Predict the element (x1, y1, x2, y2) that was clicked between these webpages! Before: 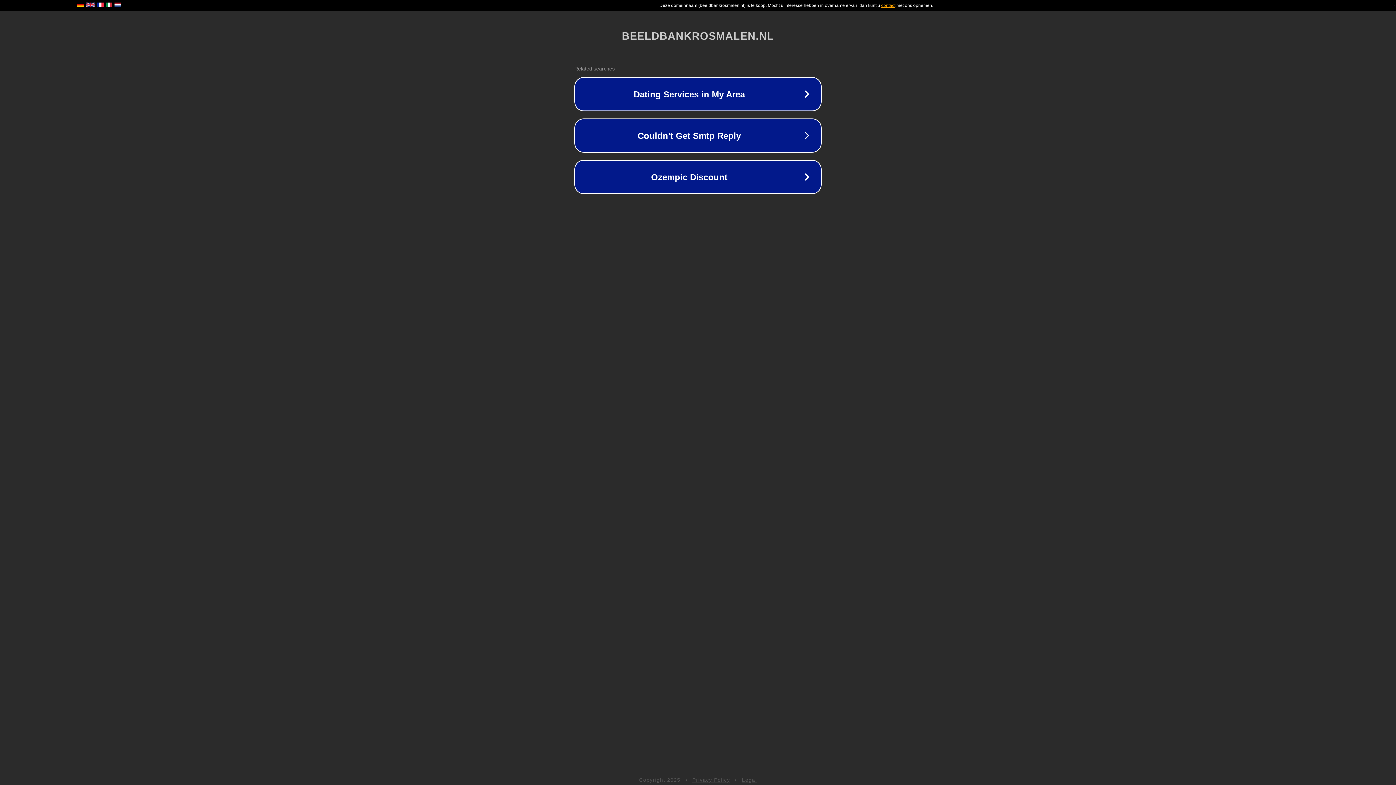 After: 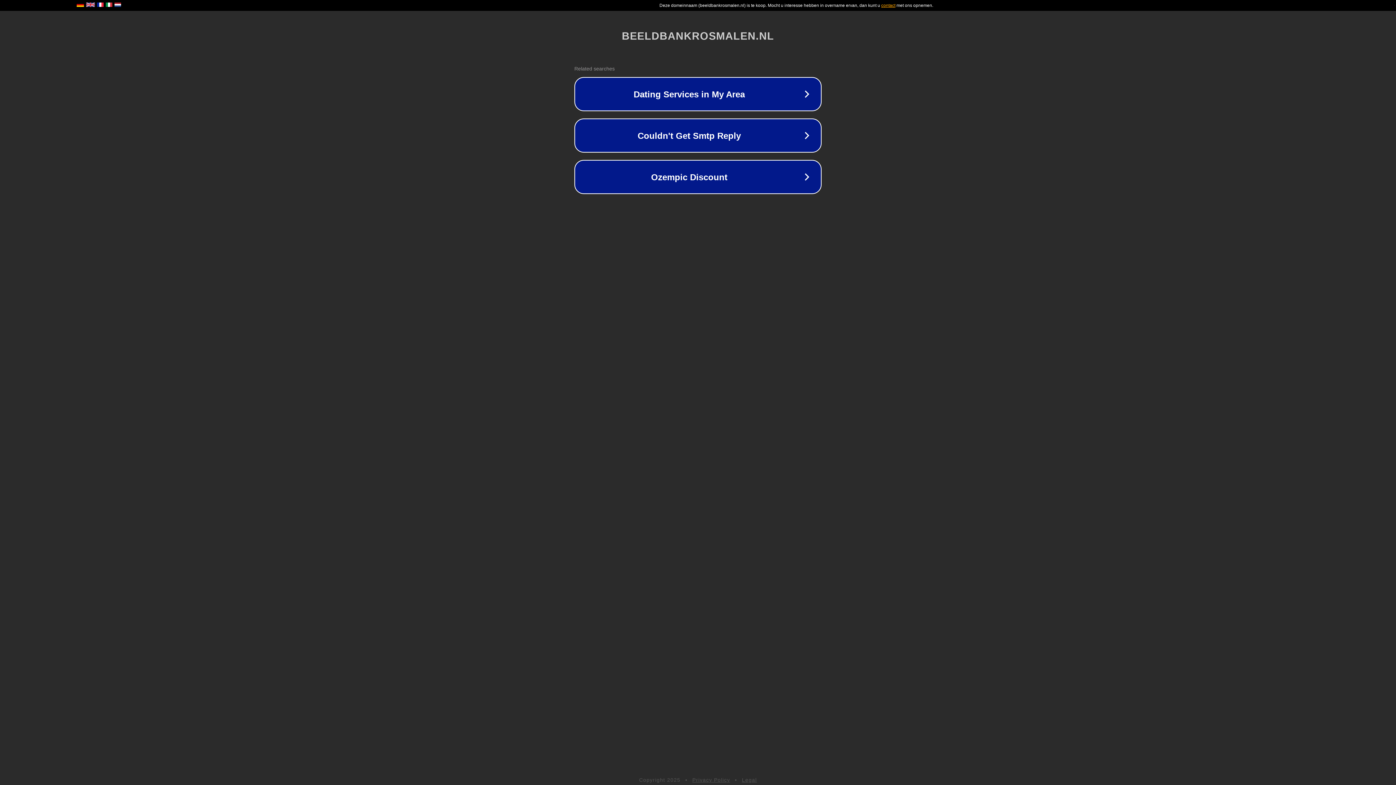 Action: label: Legal bbox: (742, 777, 757, 783)